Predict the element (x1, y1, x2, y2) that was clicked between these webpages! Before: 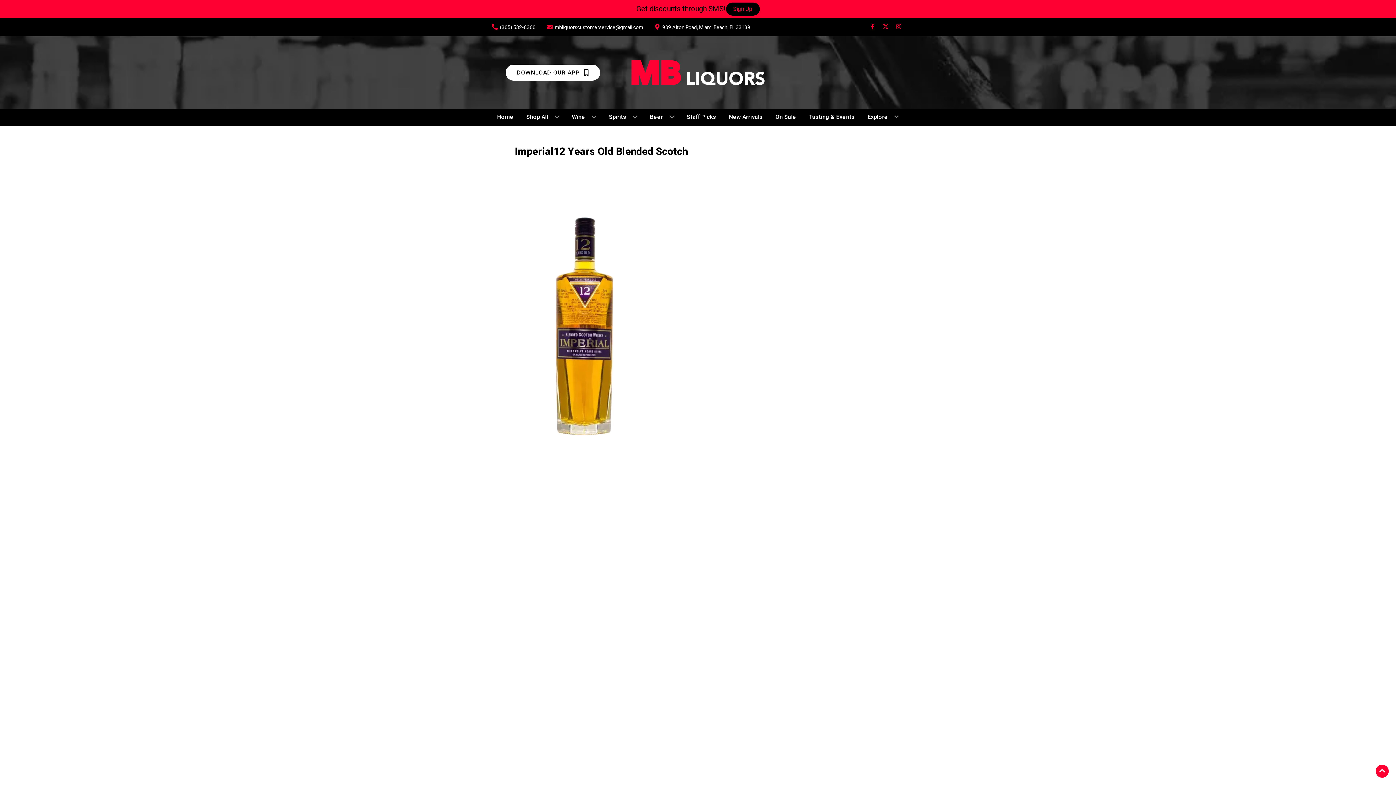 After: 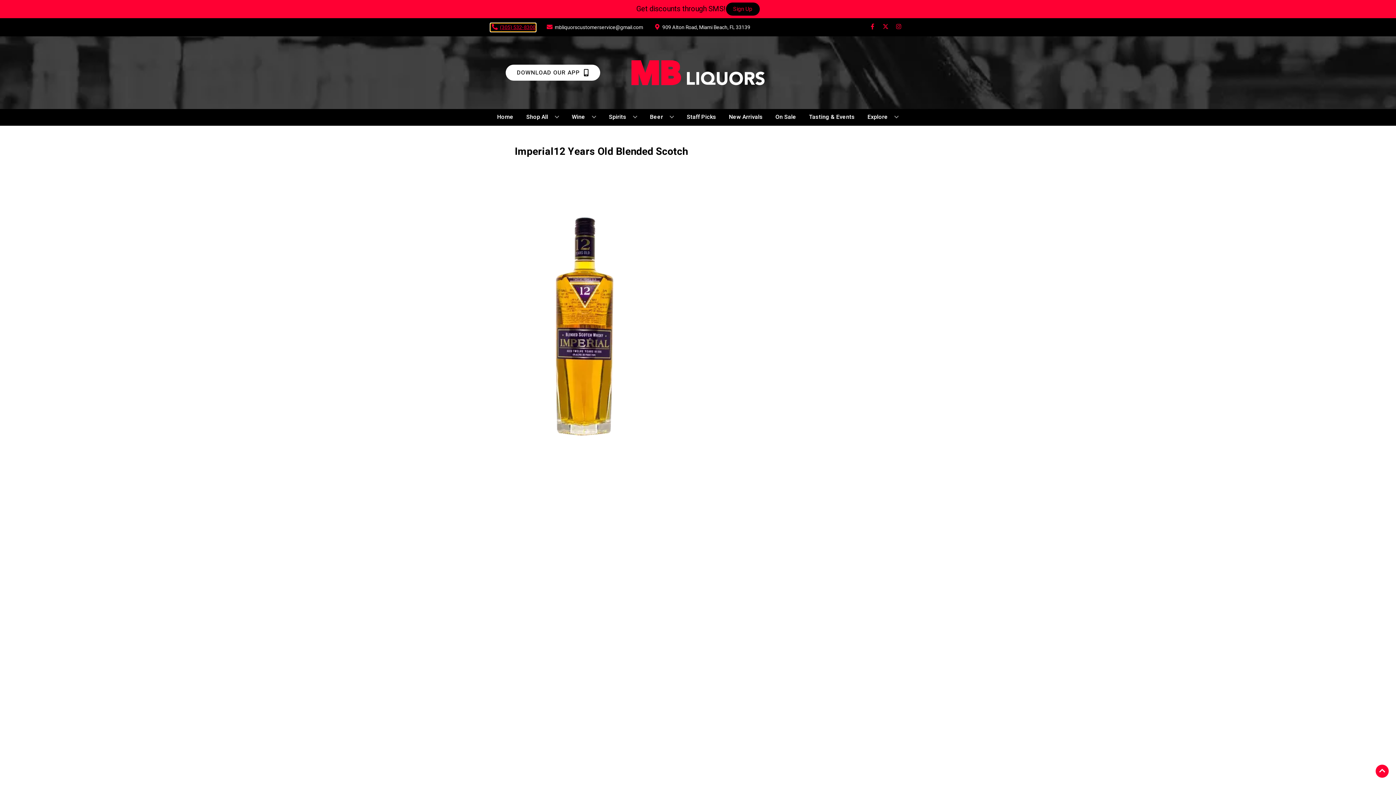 Action: bbox: (490, 23, 535, 31) label: Store number is (305) 532-8300 Clicking will open a link in a new tab